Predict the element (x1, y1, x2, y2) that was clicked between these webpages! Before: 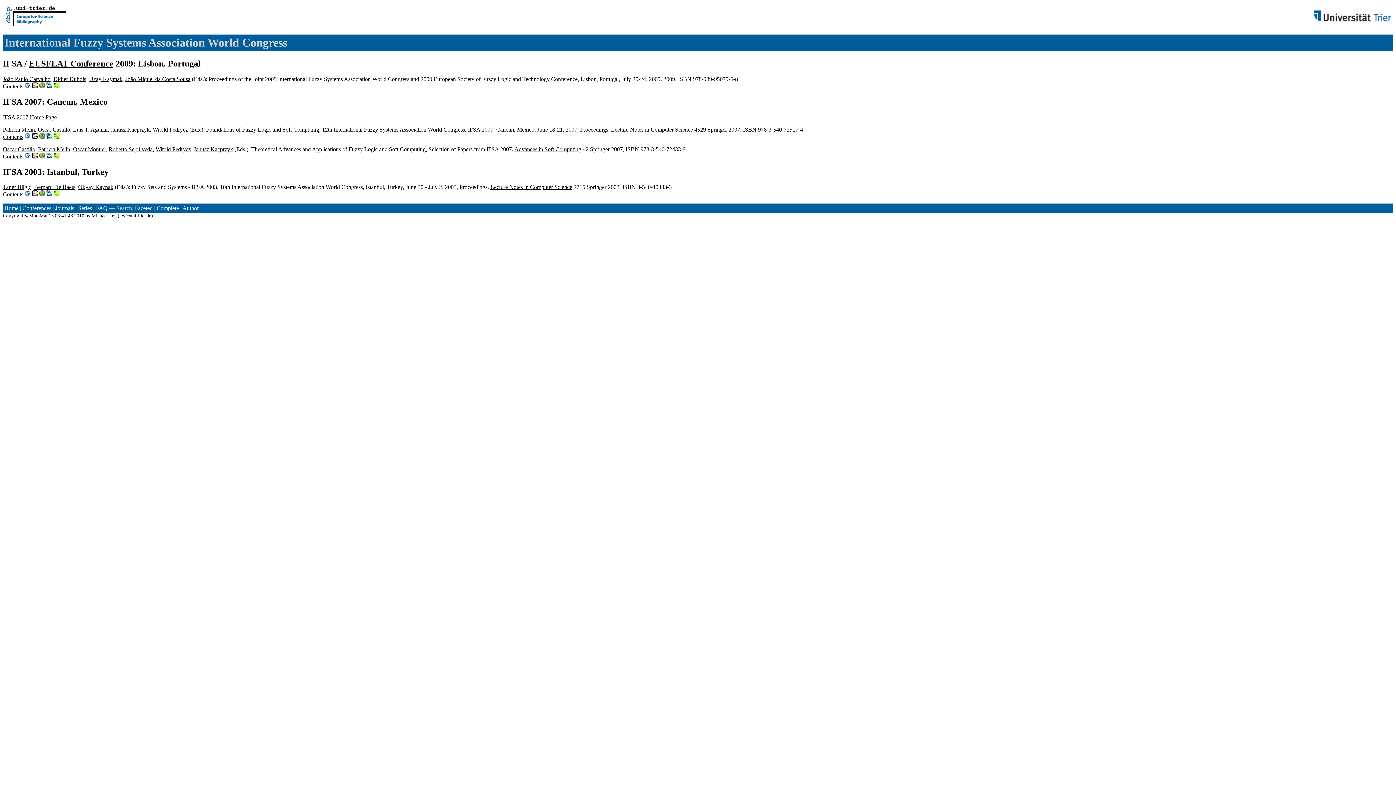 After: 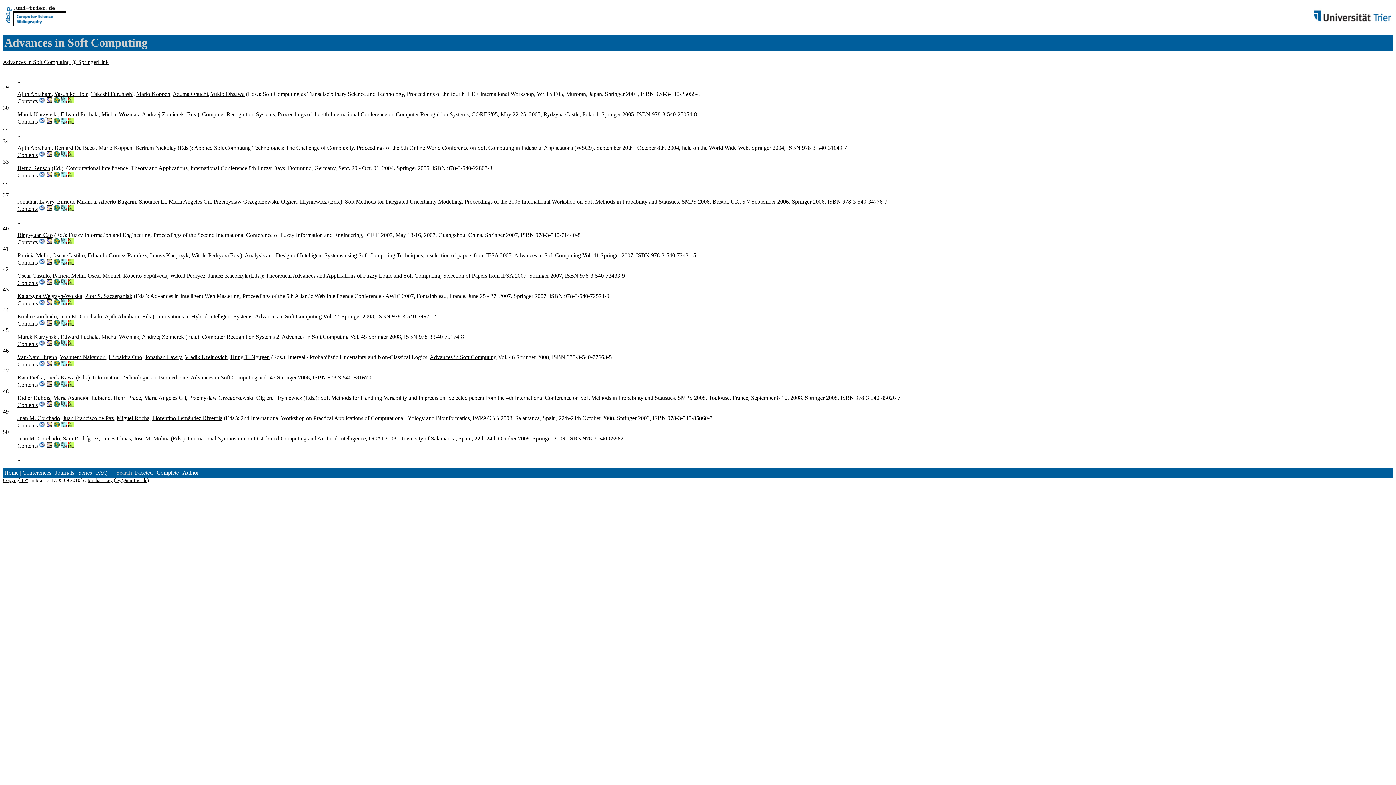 Action: label: Advances in Soft Computing bbox: (514, 146, 581, 152)